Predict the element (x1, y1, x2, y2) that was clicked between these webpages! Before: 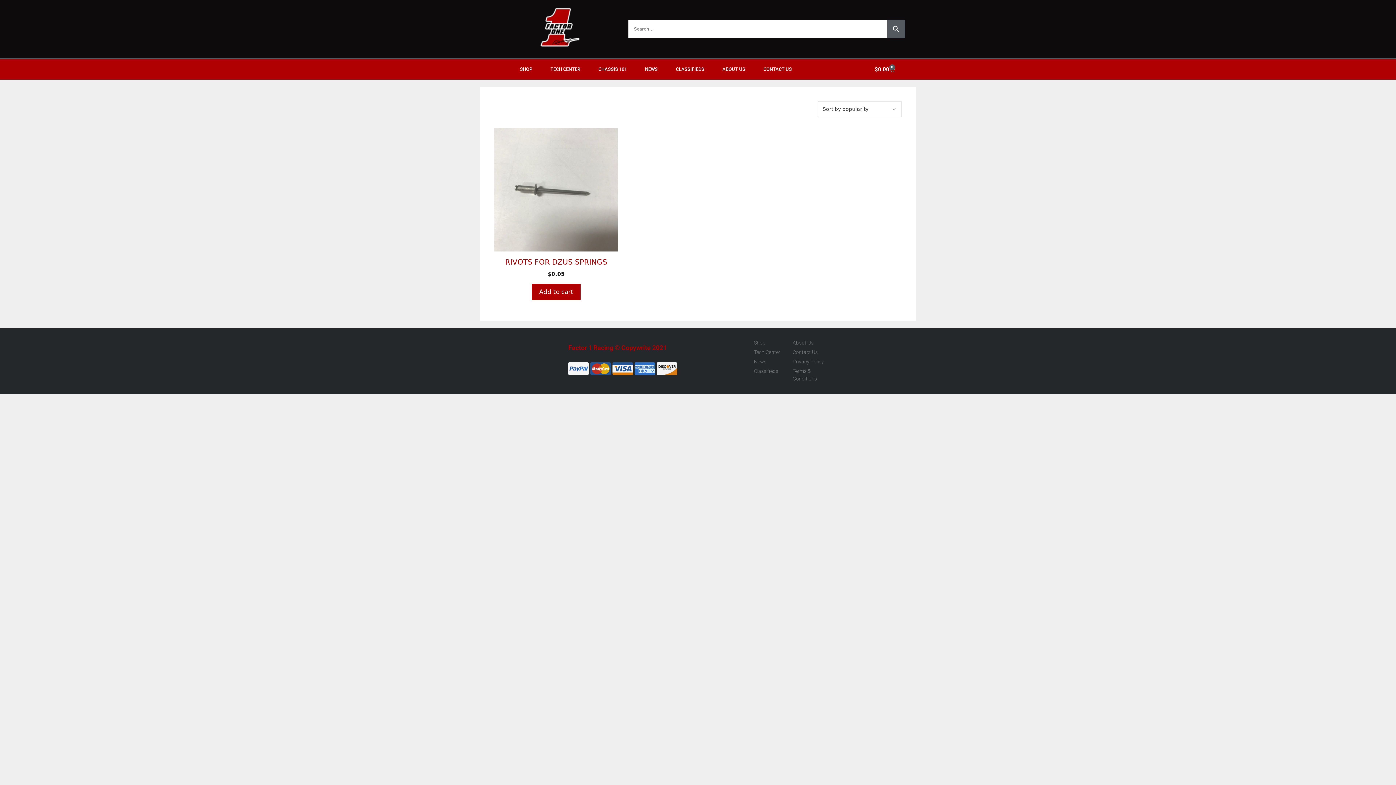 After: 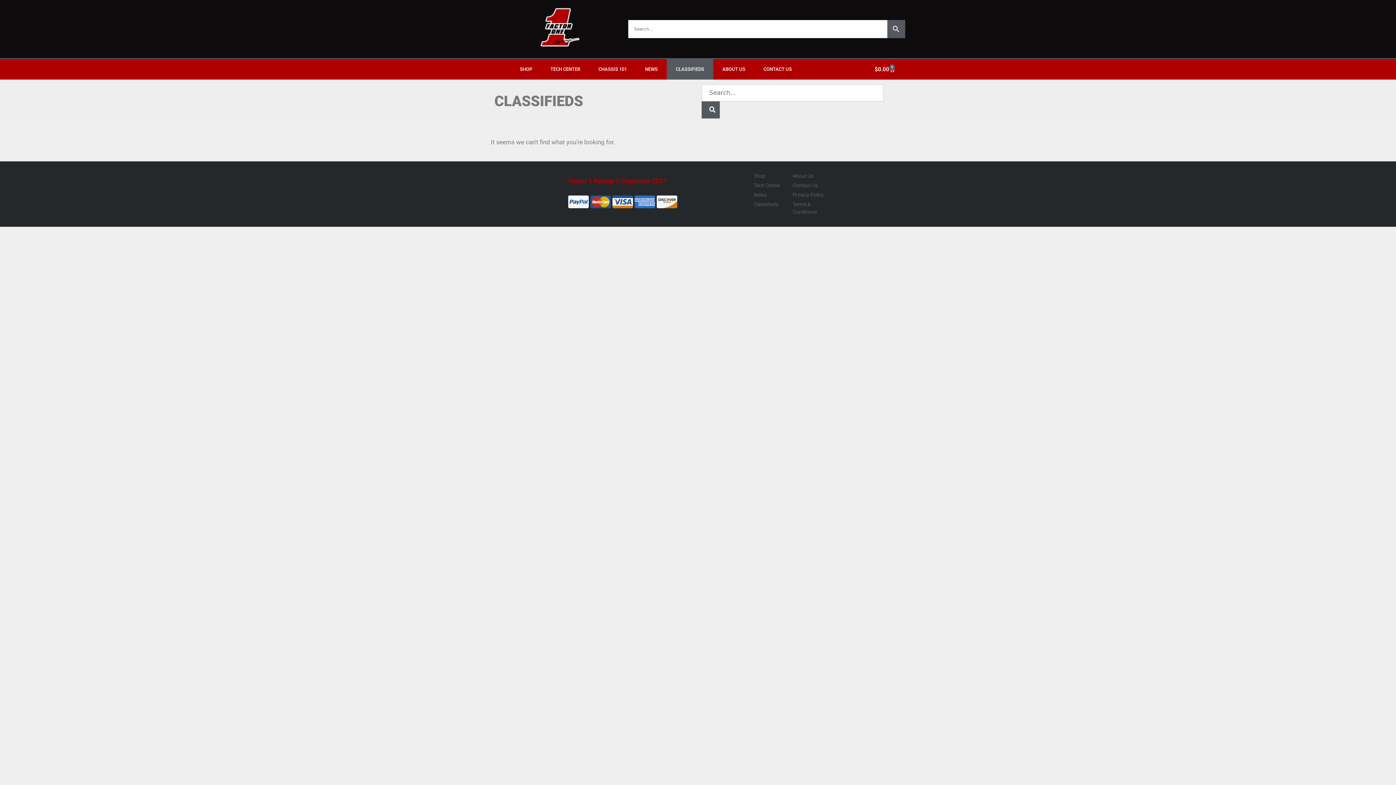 Action: label: CLASSIFIEDS bbox: (666, 59, 713, 79)